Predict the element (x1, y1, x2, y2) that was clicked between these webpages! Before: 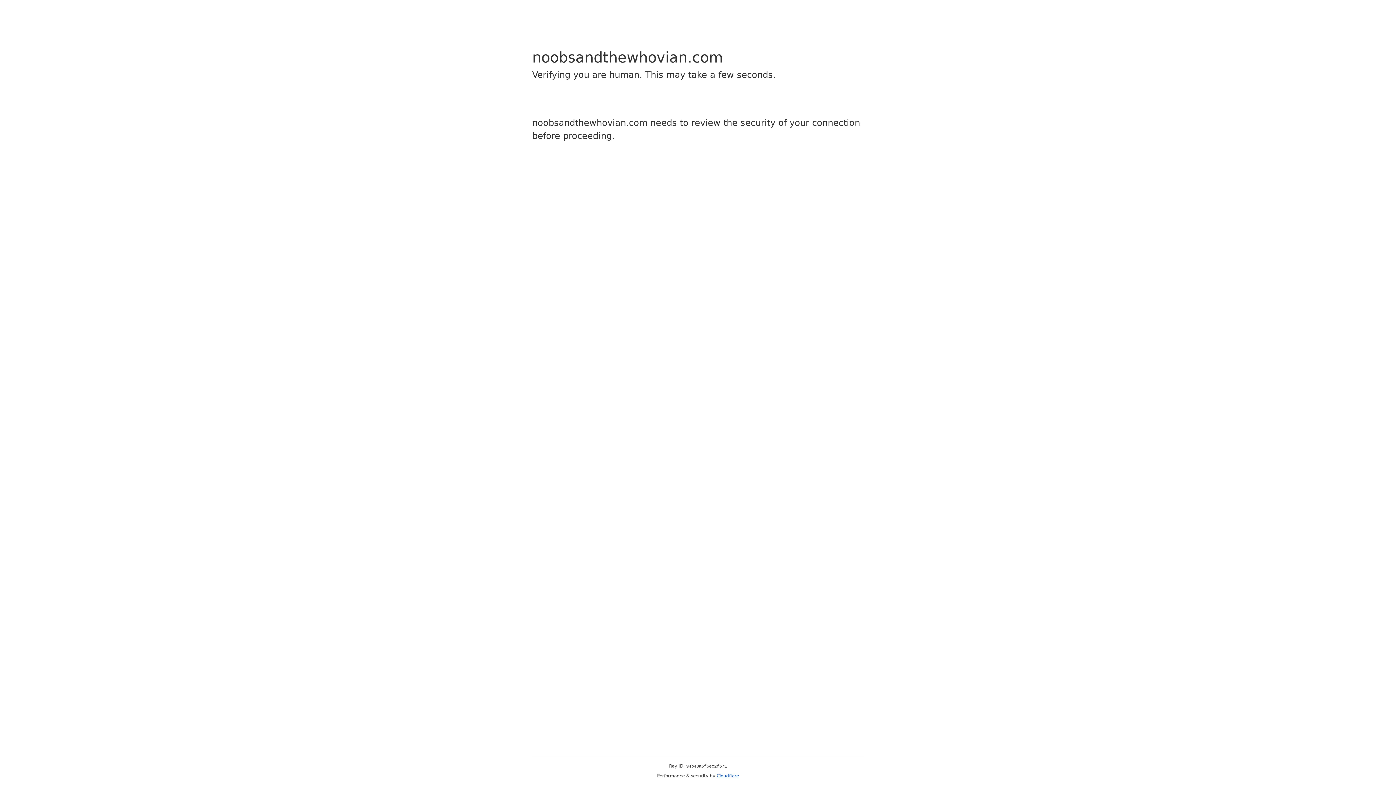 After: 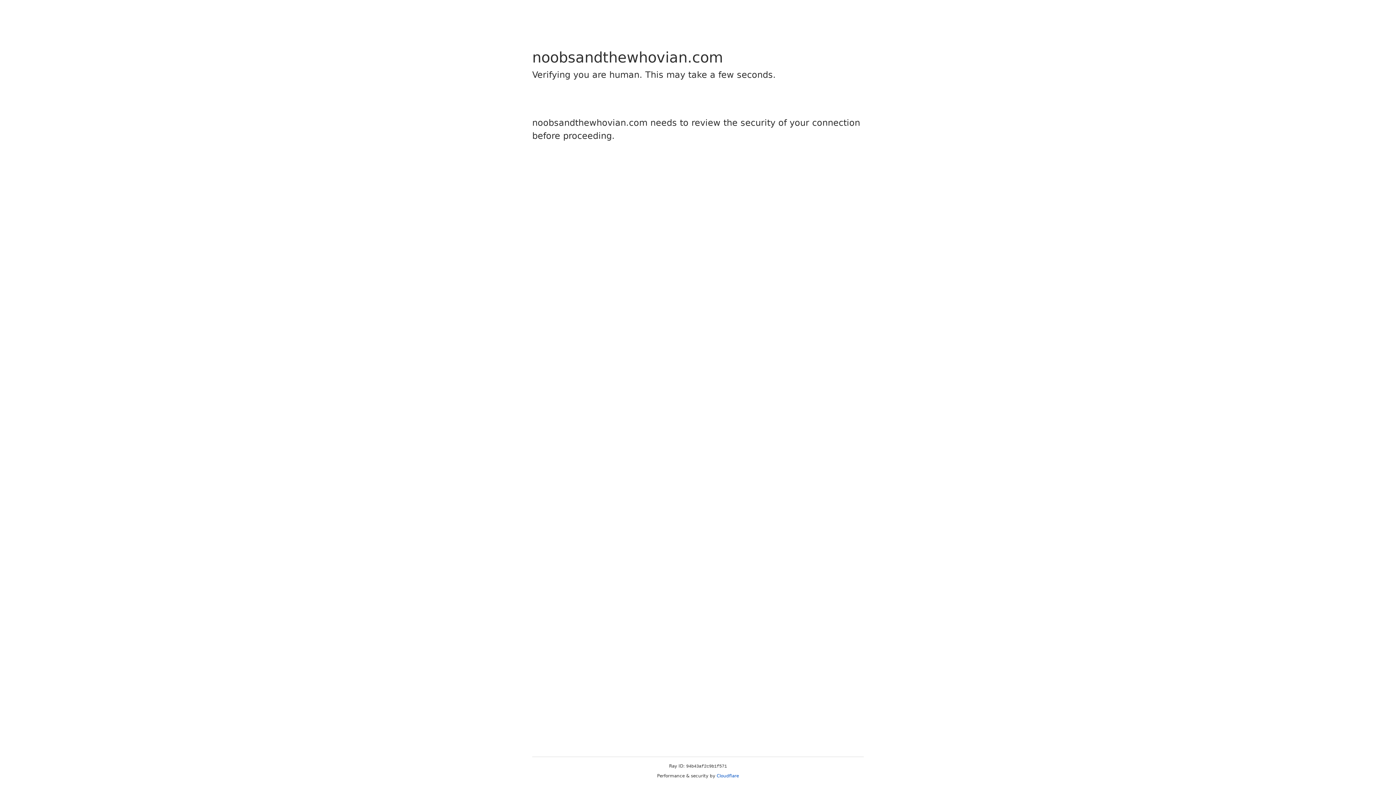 Action: bbox: (716, 773, 739, 778) label: Cloudflare